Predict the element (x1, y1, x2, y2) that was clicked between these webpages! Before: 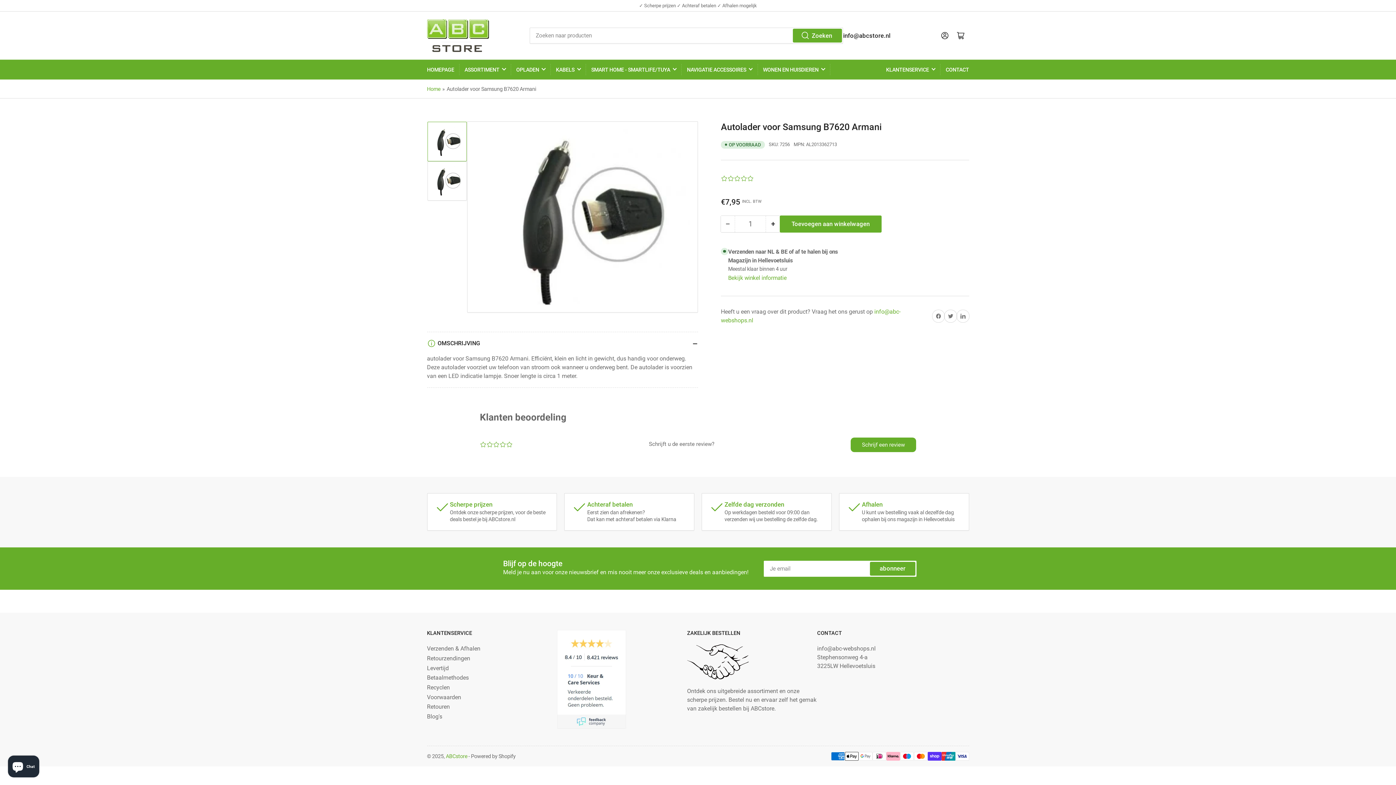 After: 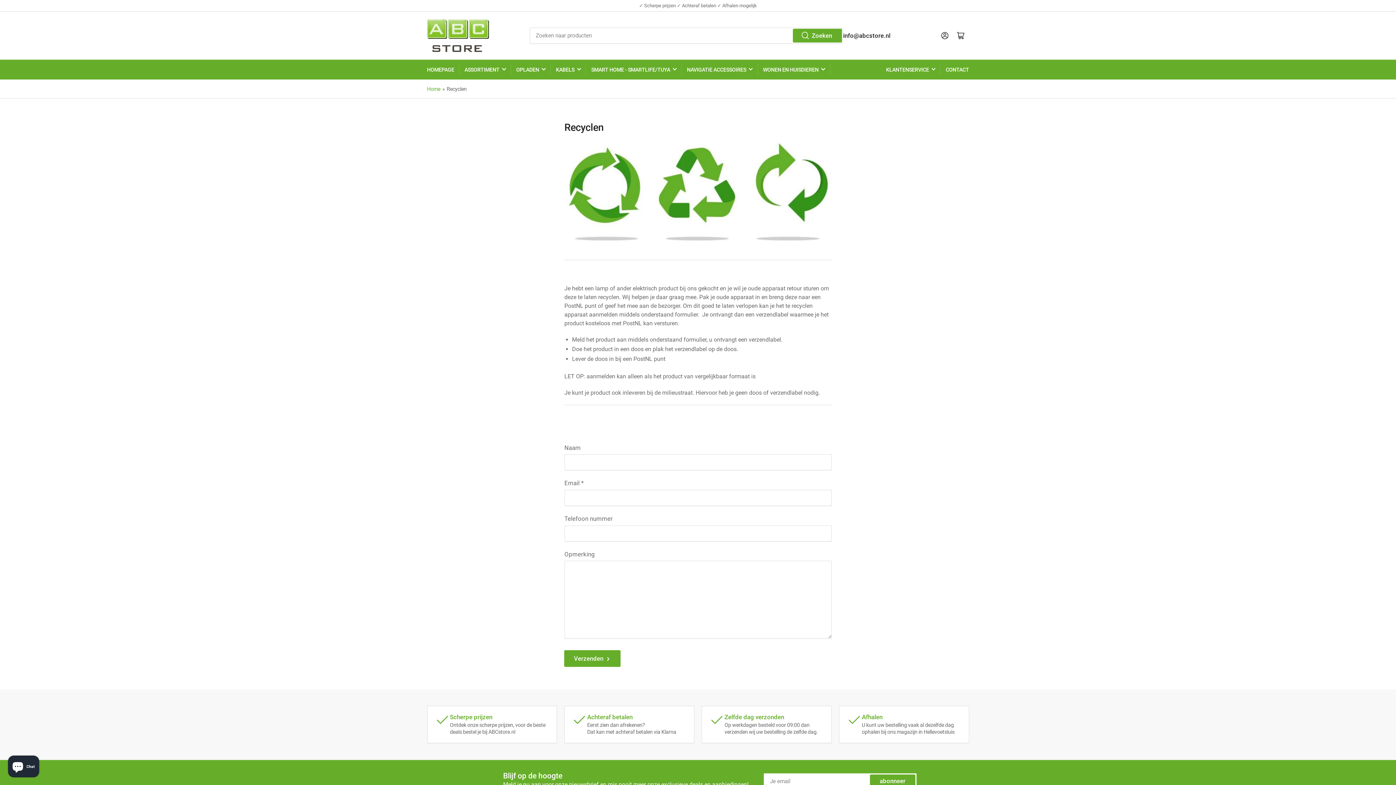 Action: bbox: (427, 684, 450, 691) label: Recyclen